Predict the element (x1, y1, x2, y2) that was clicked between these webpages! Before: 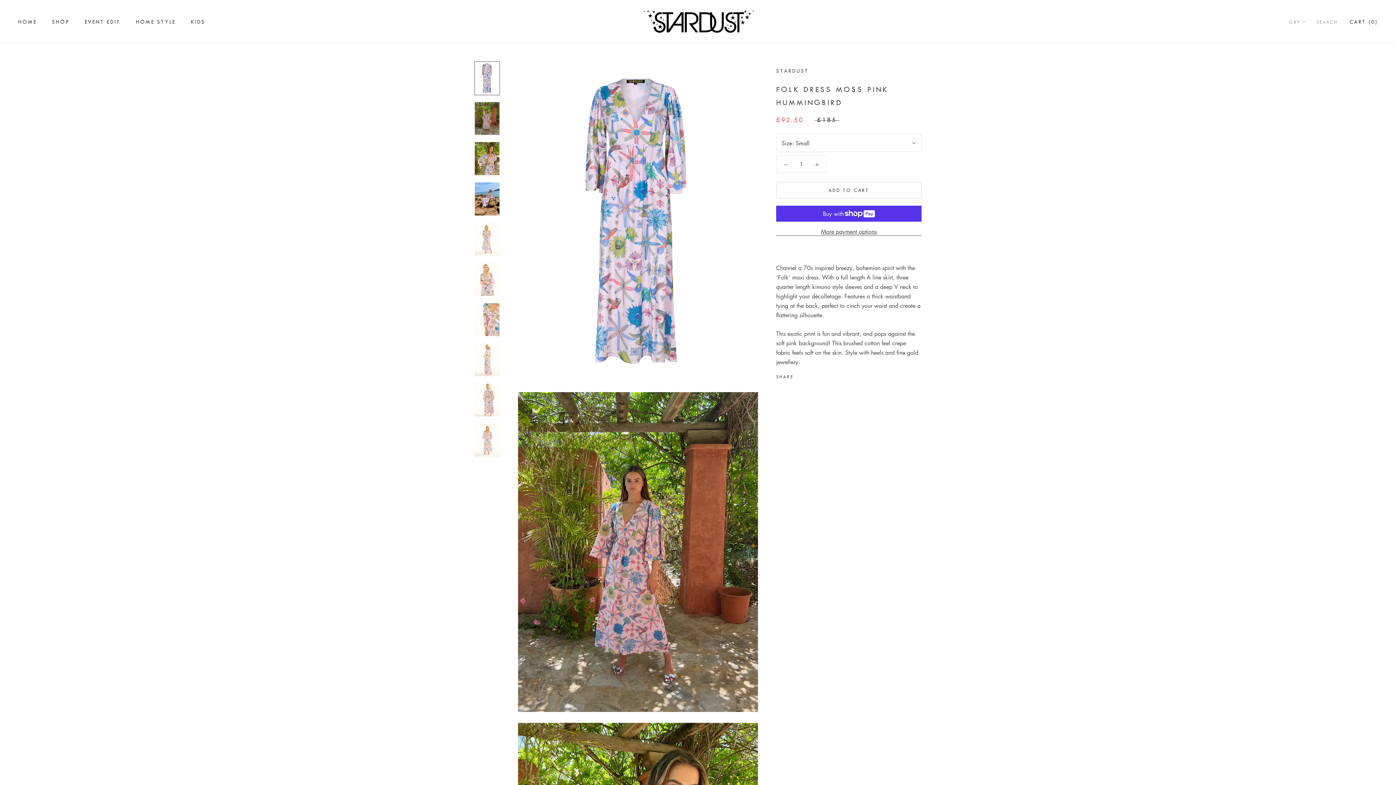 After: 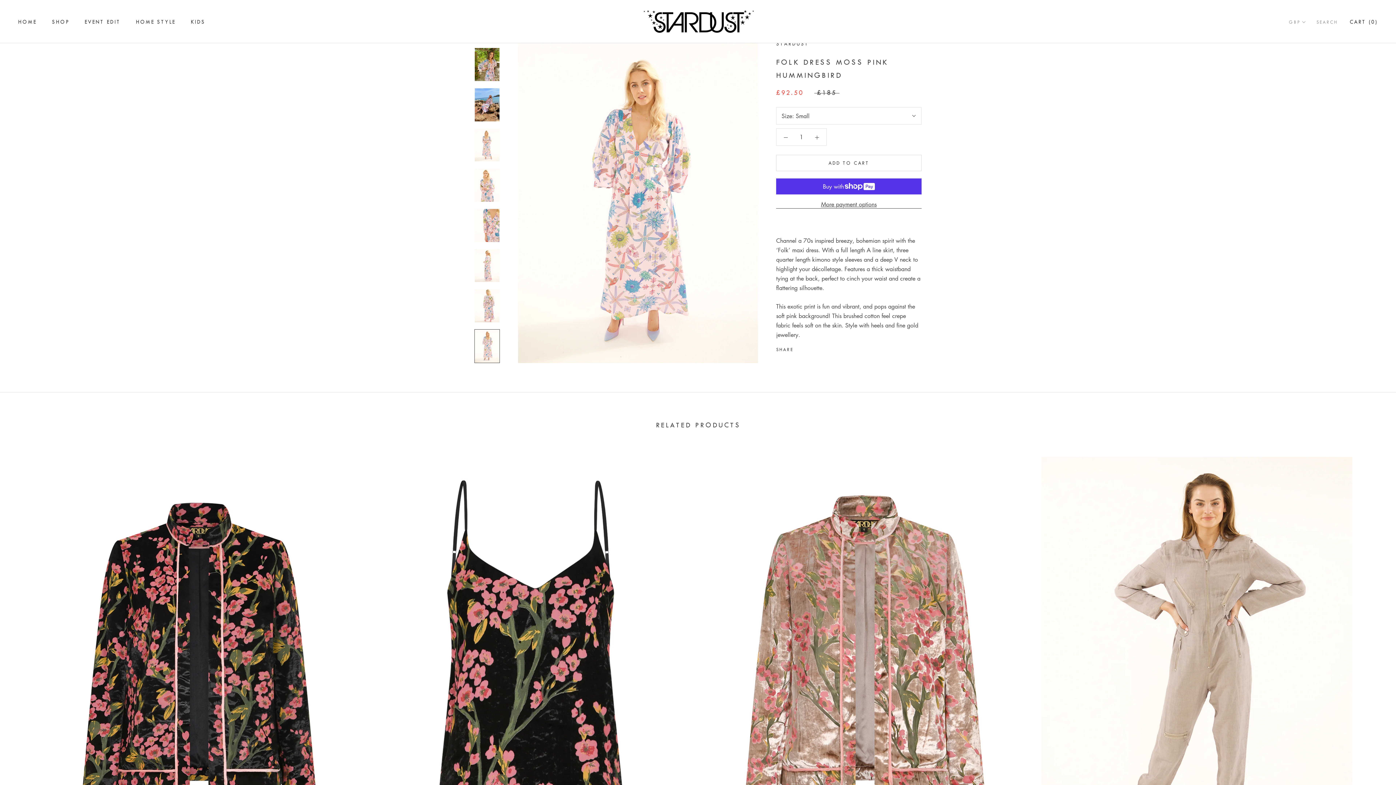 Action: bbox: (474, 423, 500, 457)